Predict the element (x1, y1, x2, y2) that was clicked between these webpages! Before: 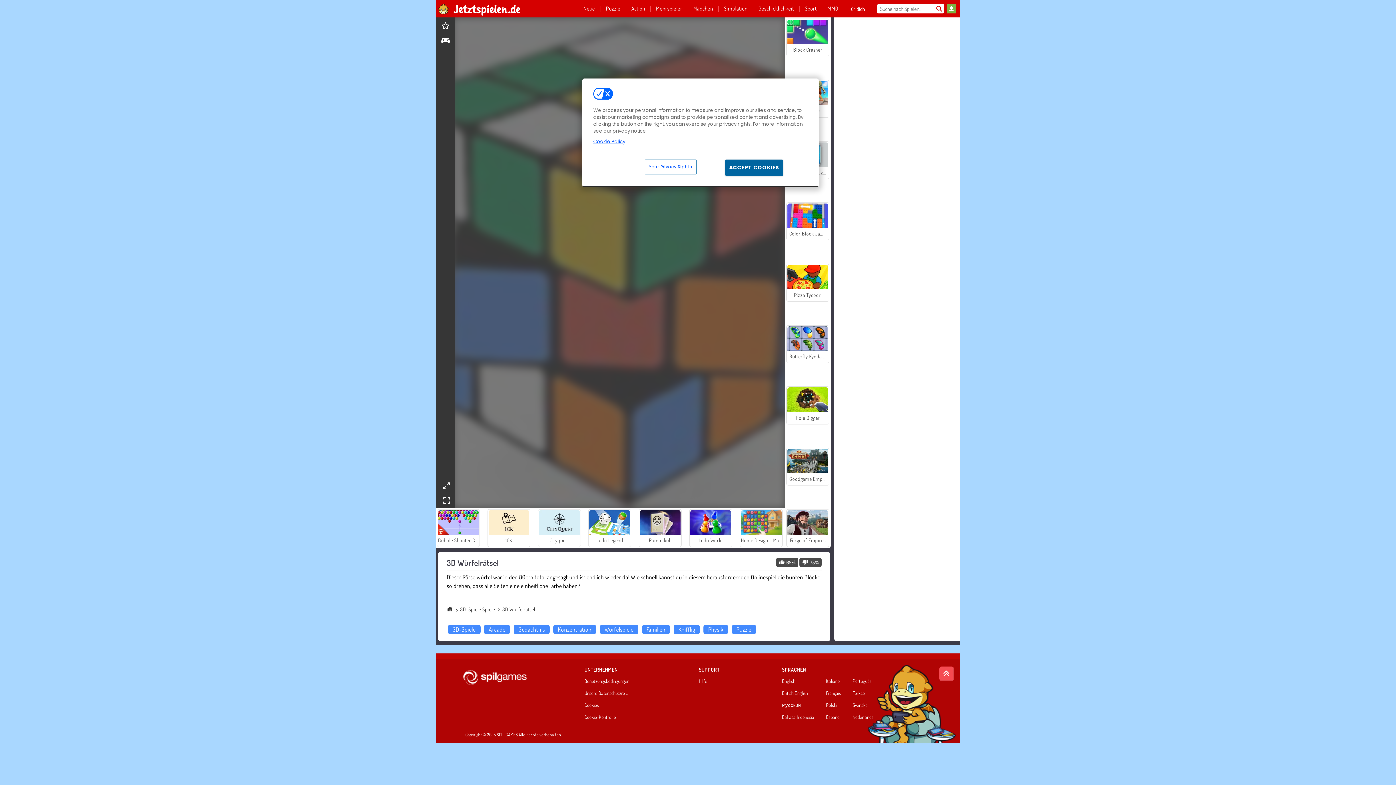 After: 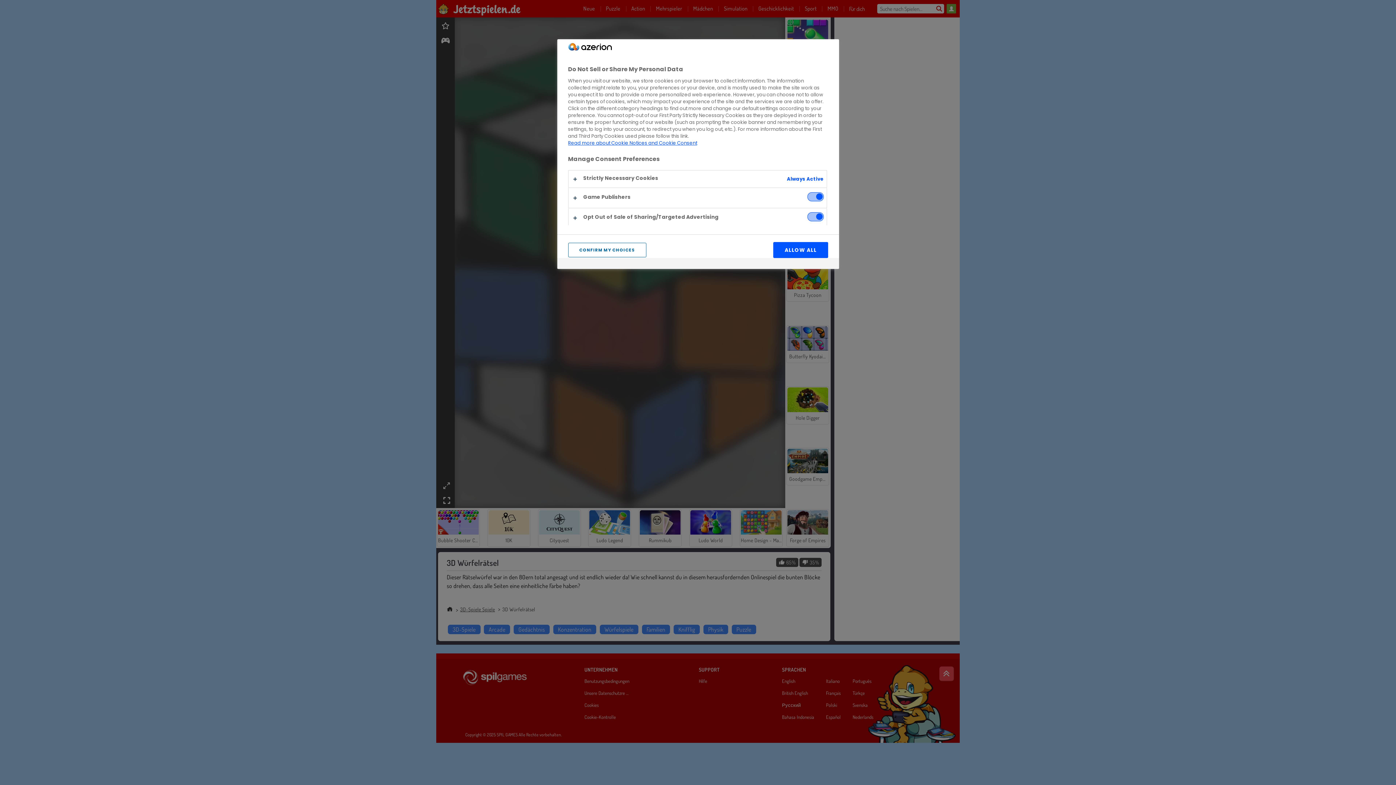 Action: bbox: (645, 159, 696, 174) label: Your Privacy Rights